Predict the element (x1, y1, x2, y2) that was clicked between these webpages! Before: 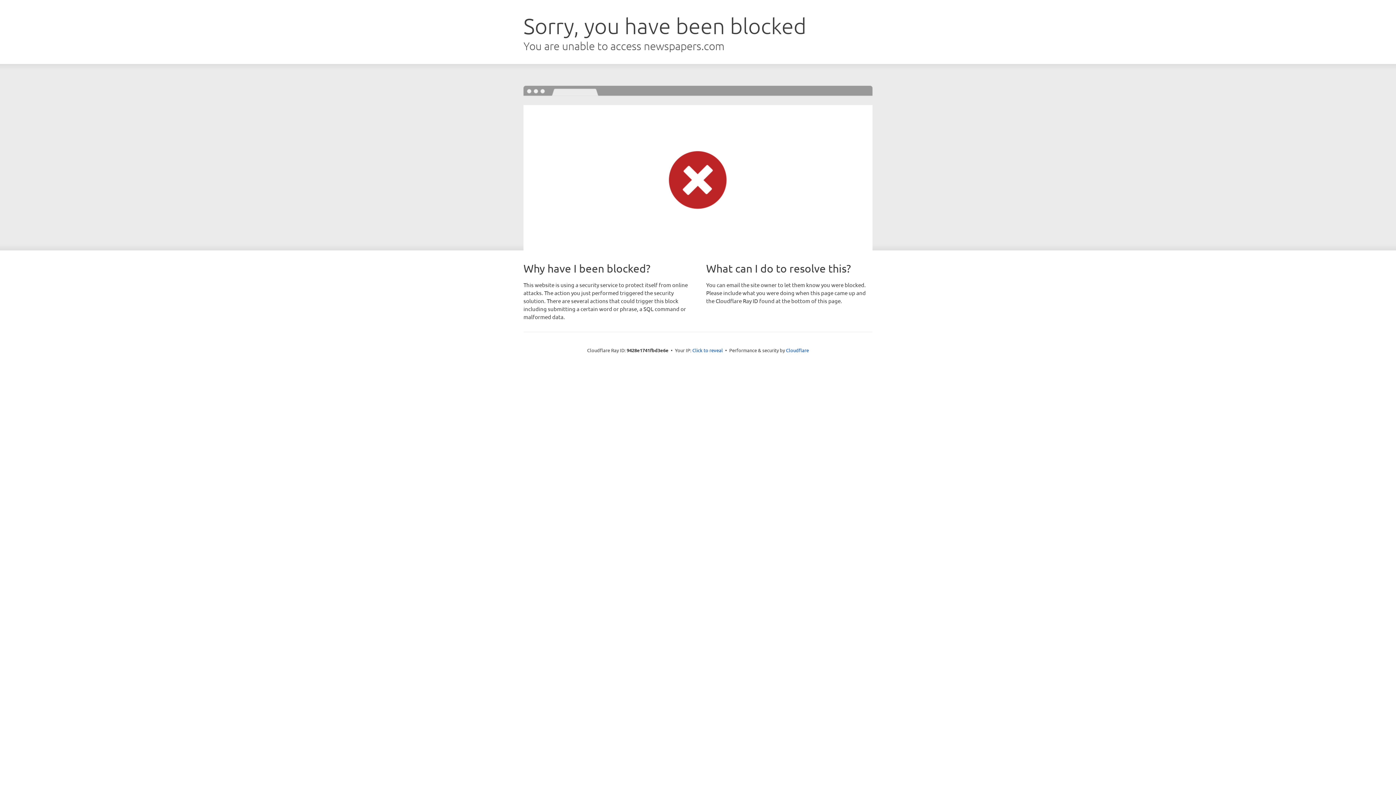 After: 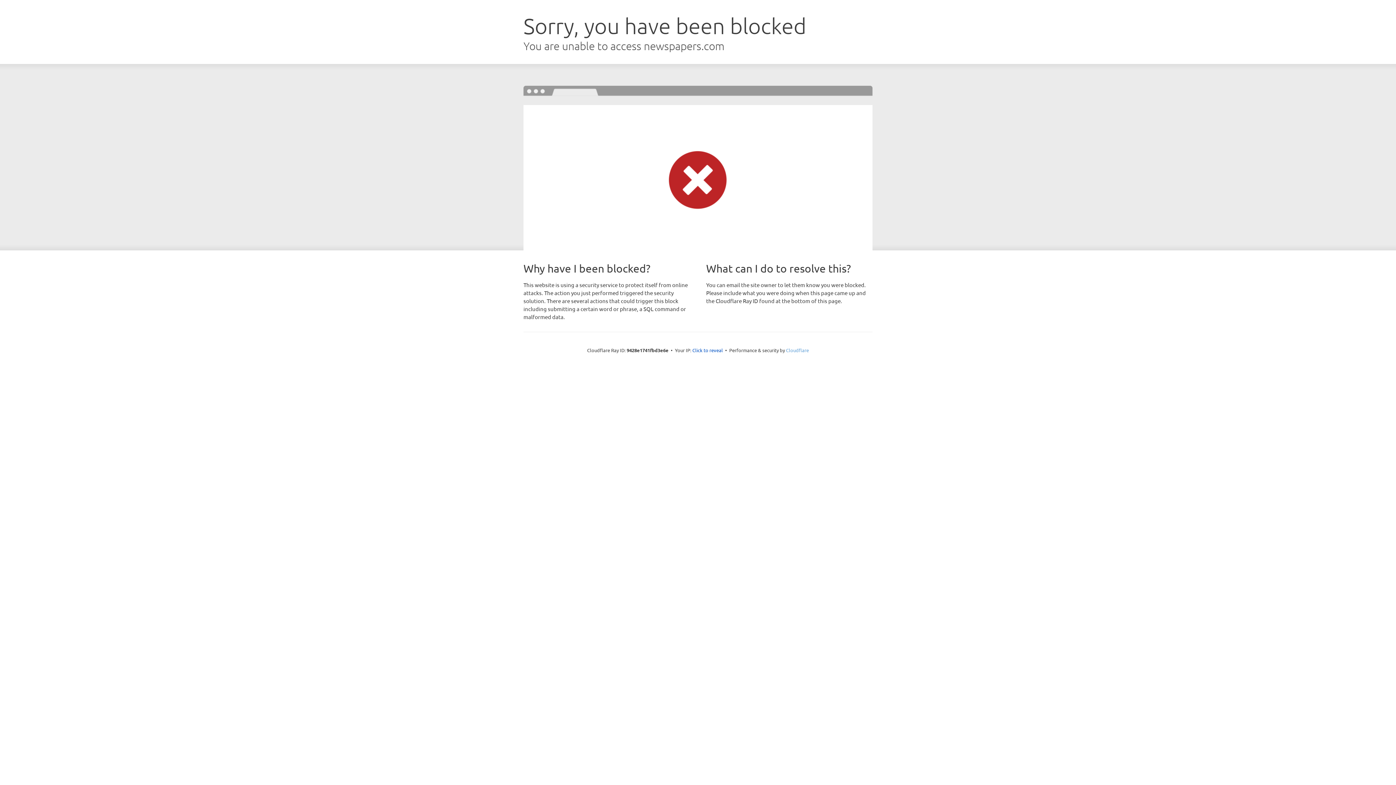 Action: label: Cloudflare bbox: (786, 347, 809, 353)